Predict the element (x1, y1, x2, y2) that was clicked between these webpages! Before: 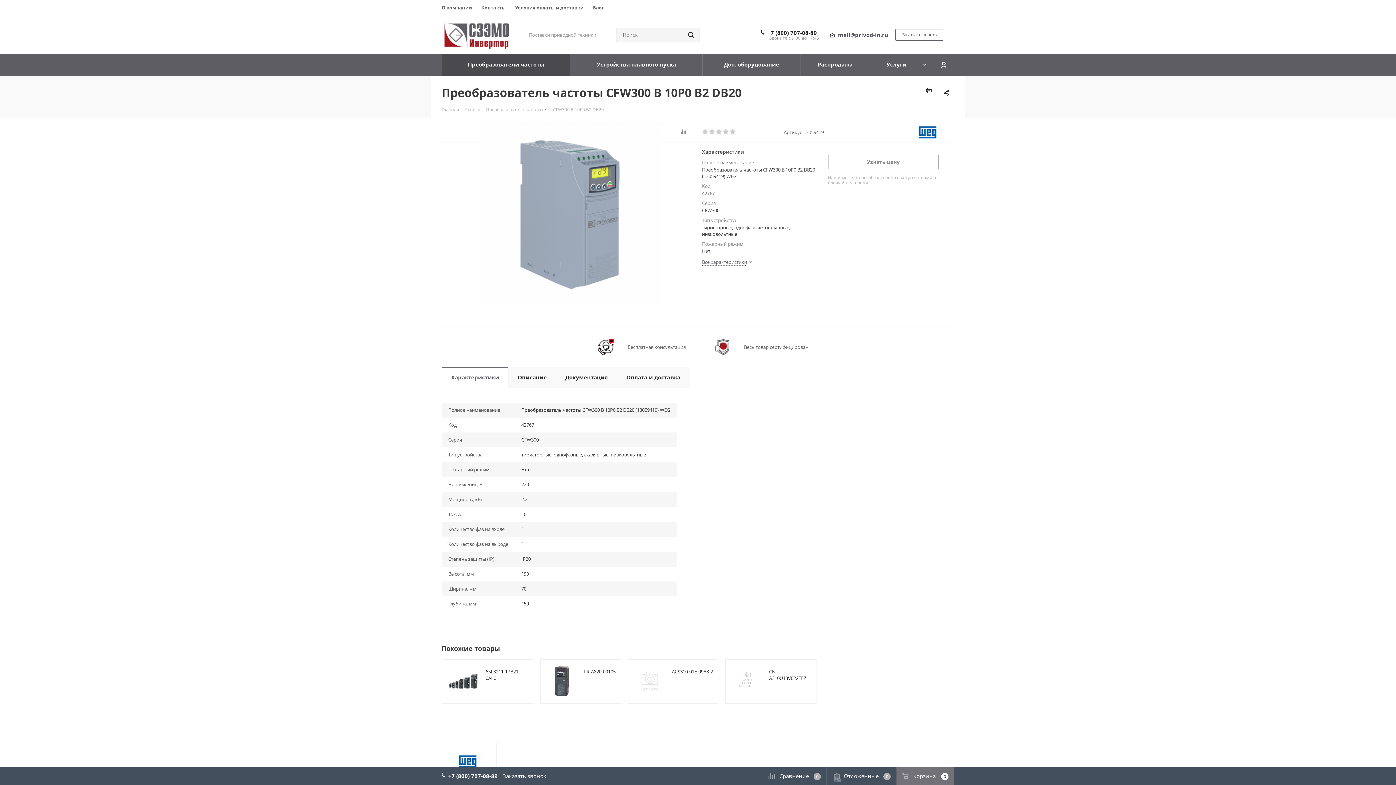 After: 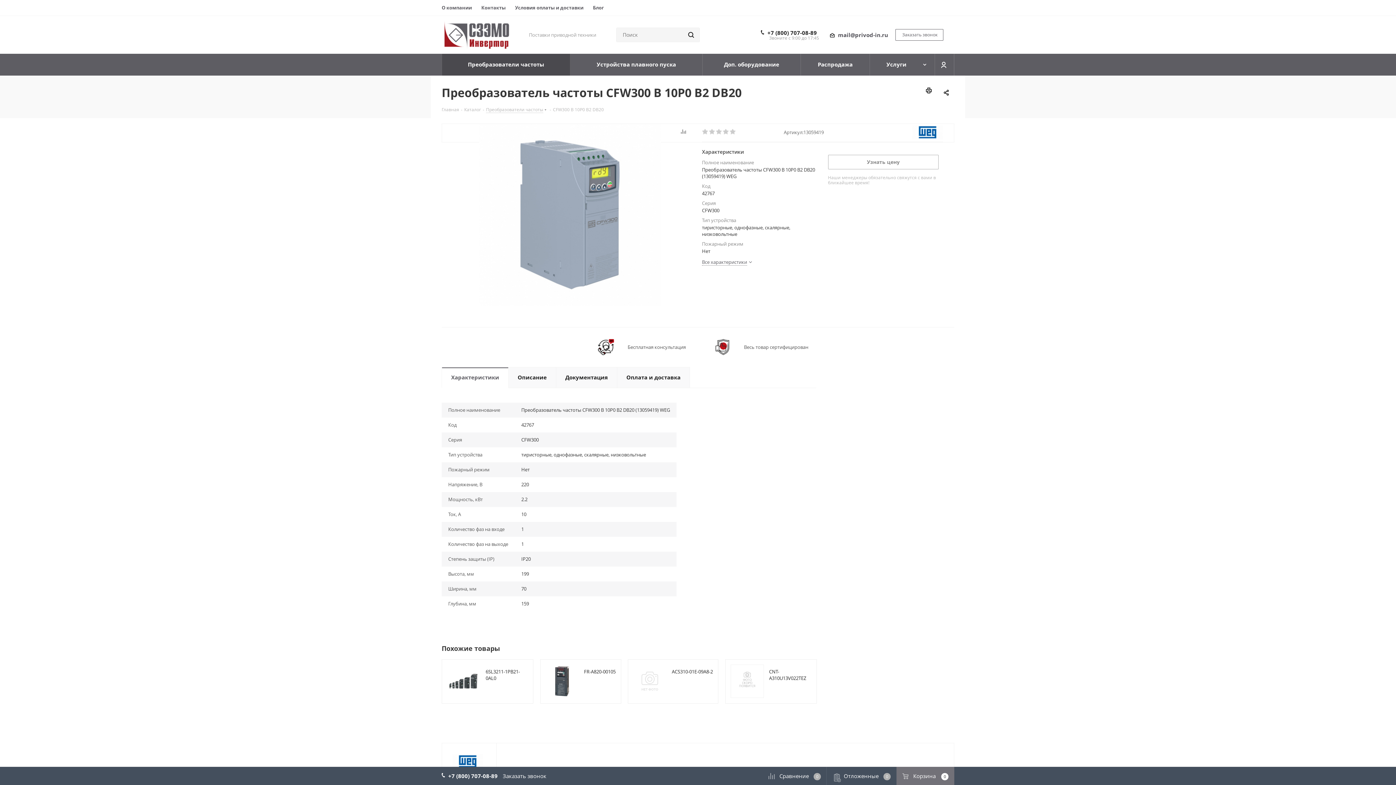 Action: label: +7 (800) 707-08-89 bbox: (448, 762, 497, 790)